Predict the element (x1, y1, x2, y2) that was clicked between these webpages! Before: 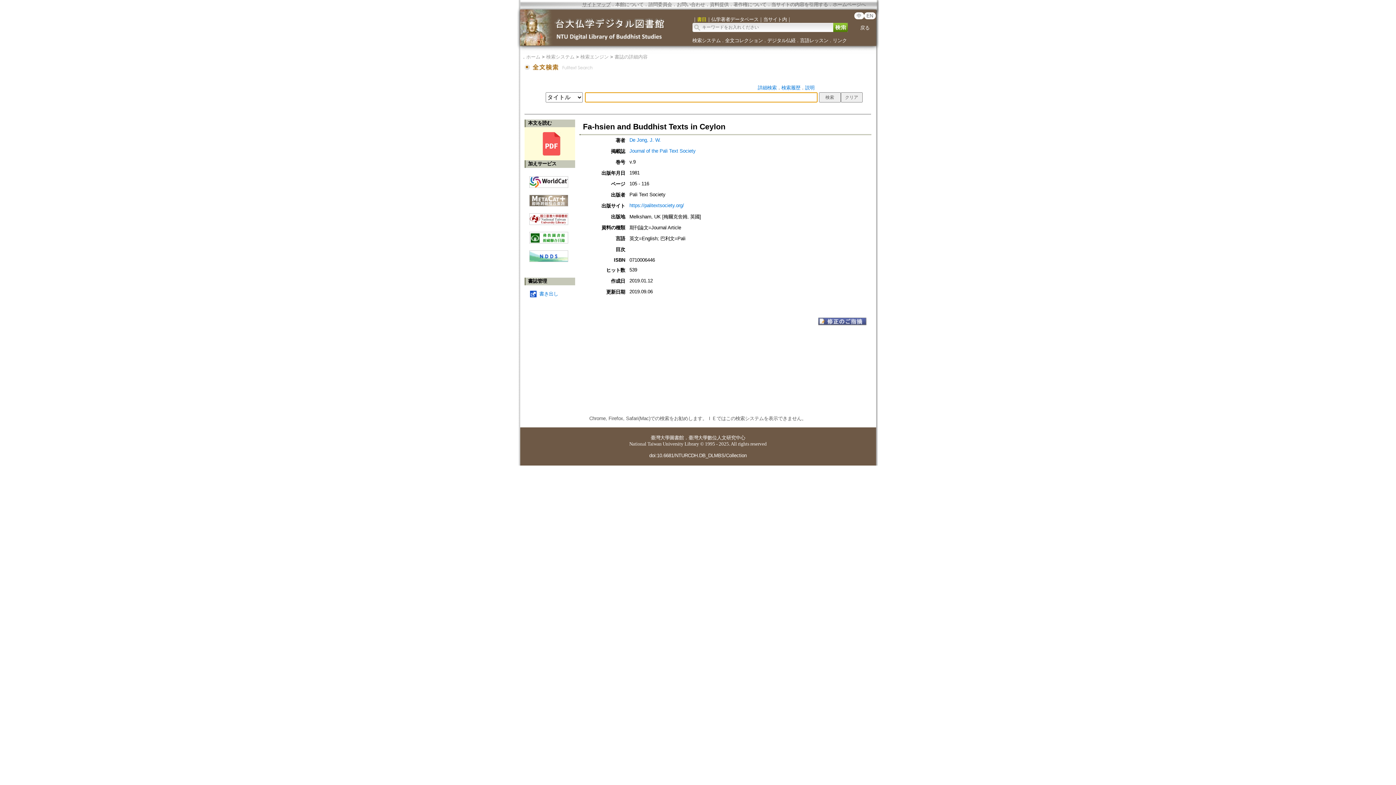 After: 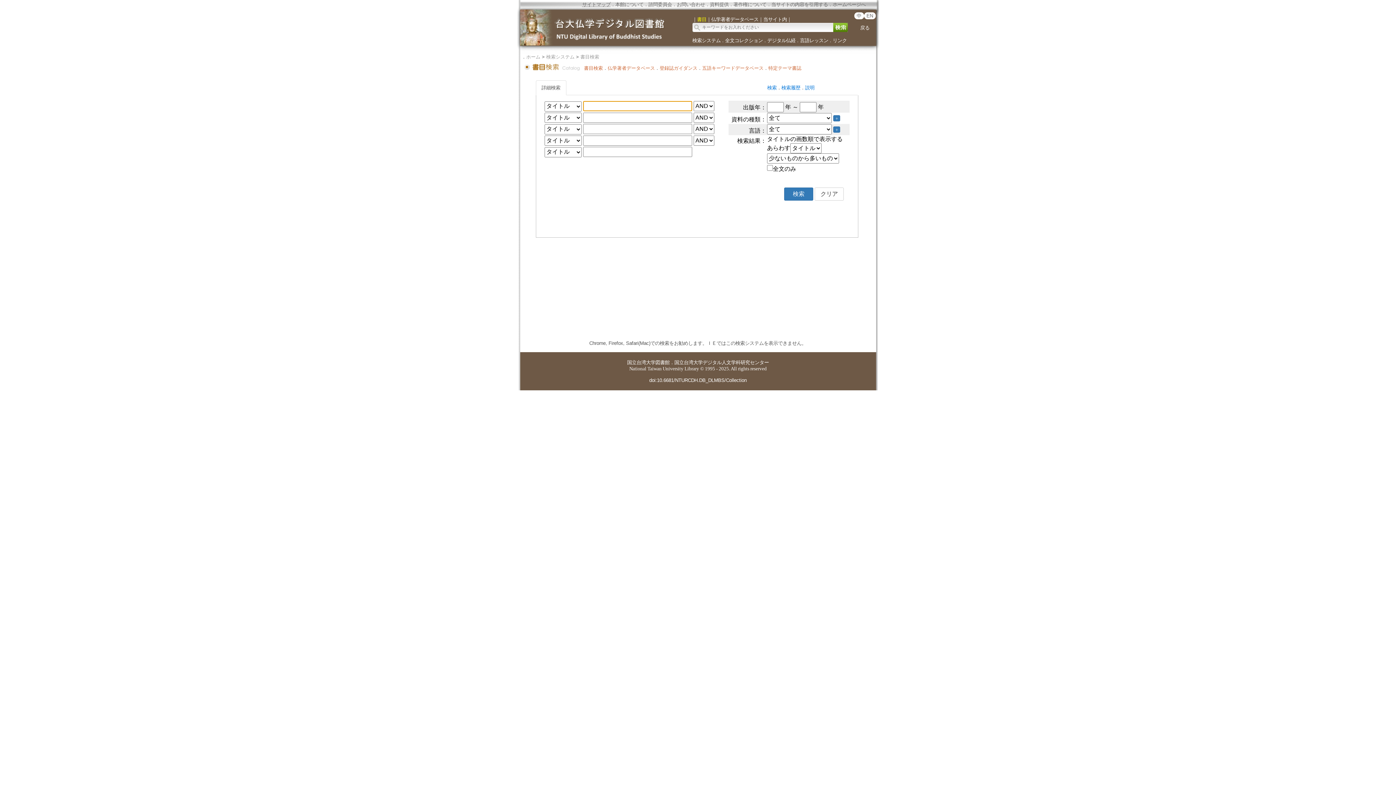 Action: bbox: (758, 85, 776, 90) label: 詳細検索